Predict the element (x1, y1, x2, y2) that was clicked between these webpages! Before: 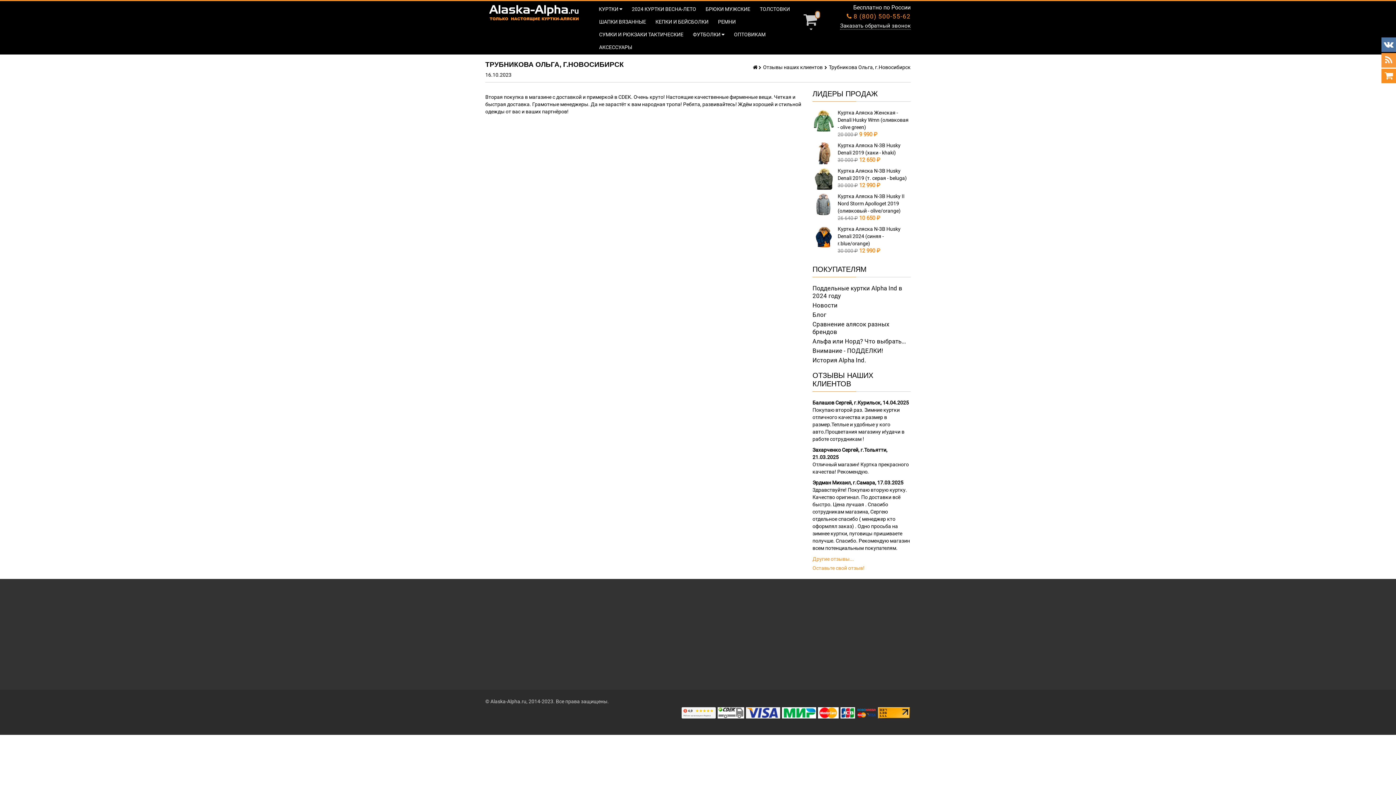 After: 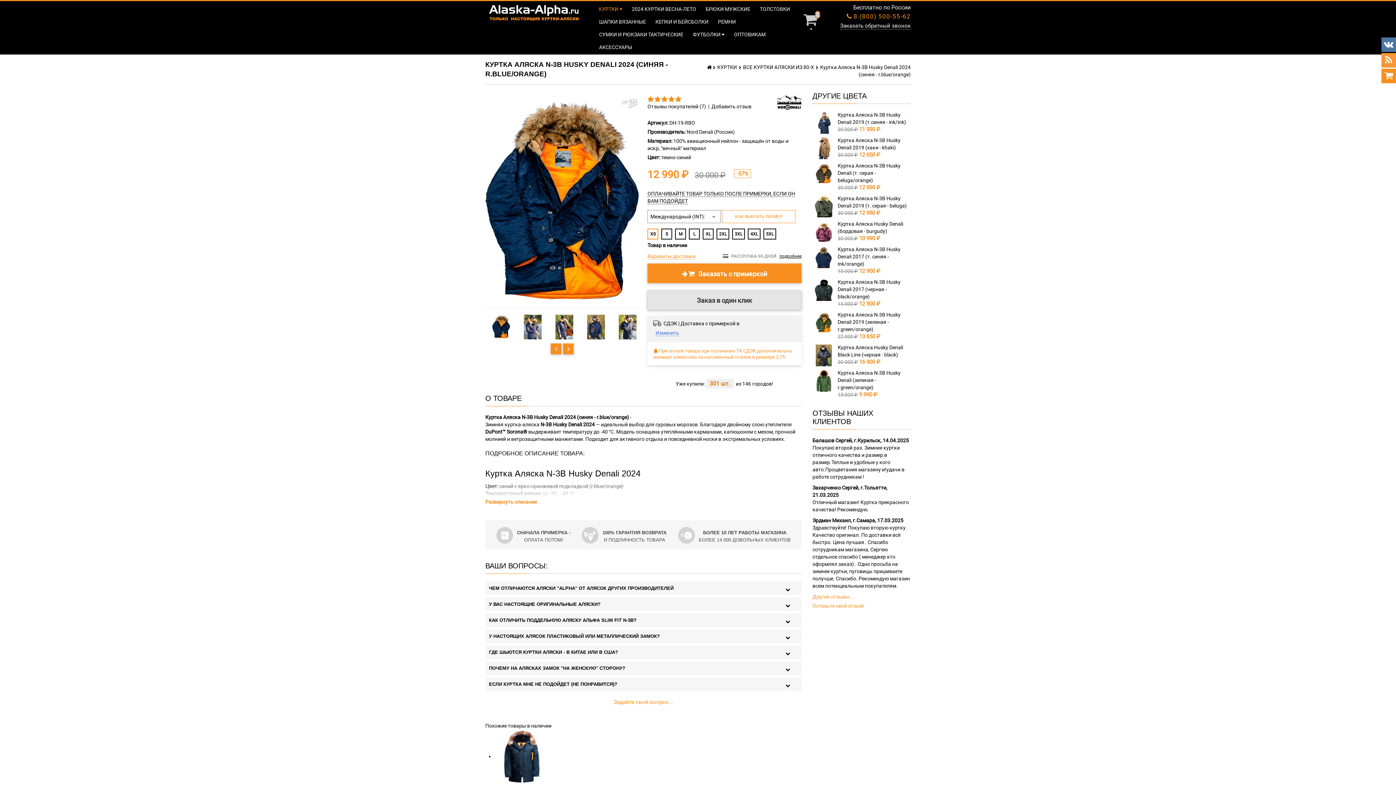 Action: bbox: (812, 225, 835, 248)